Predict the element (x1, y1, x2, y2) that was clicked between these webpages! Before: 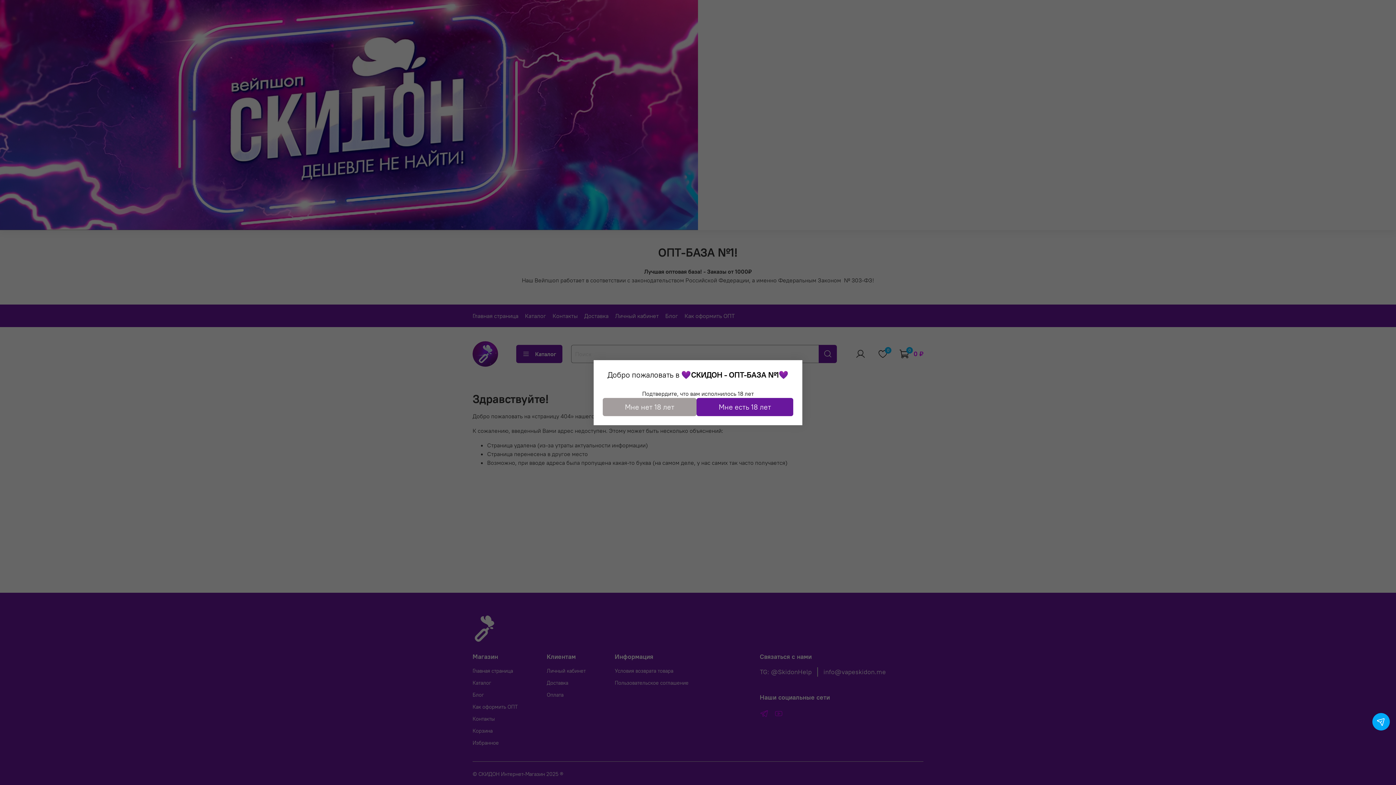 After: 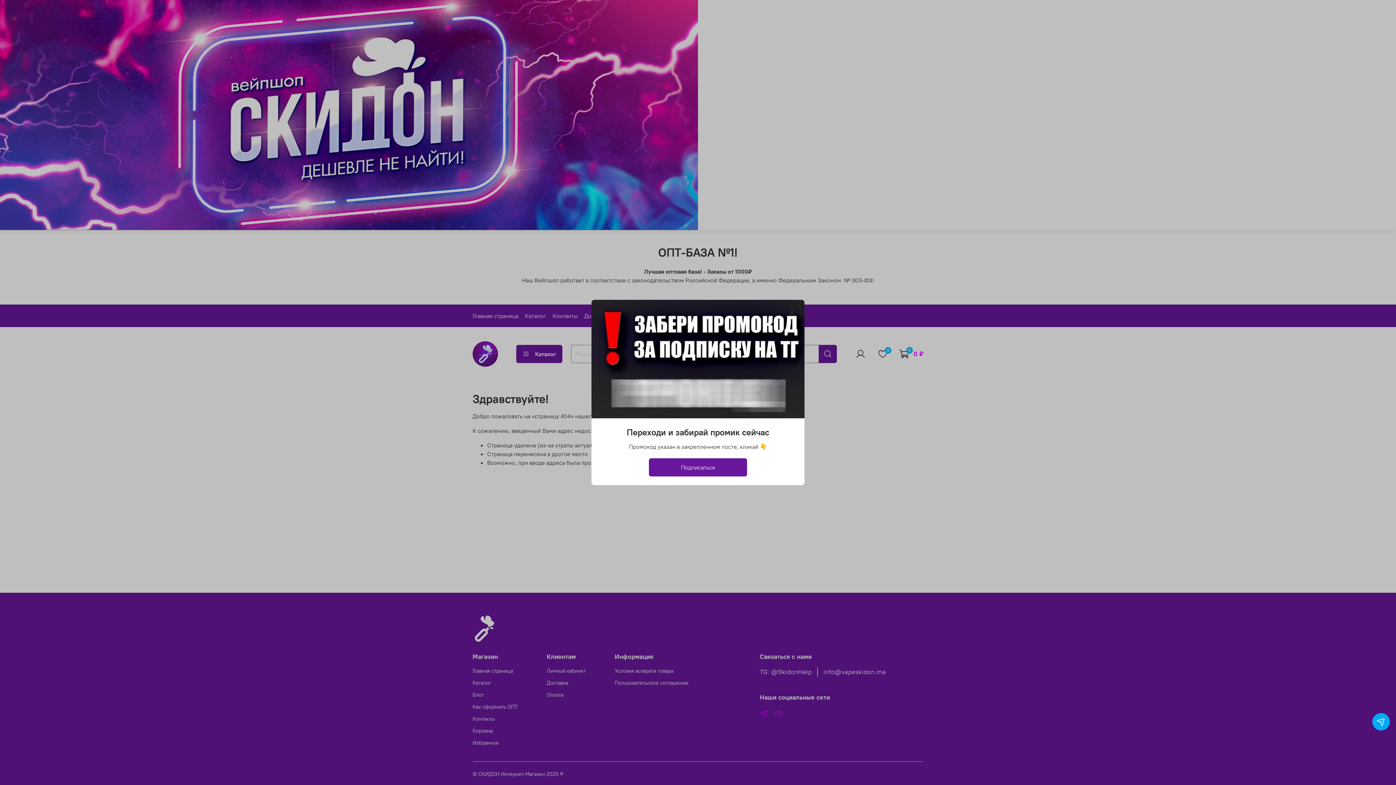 Action: bbox: (696, 398, 793, 416) label: Мне есть 18 лет